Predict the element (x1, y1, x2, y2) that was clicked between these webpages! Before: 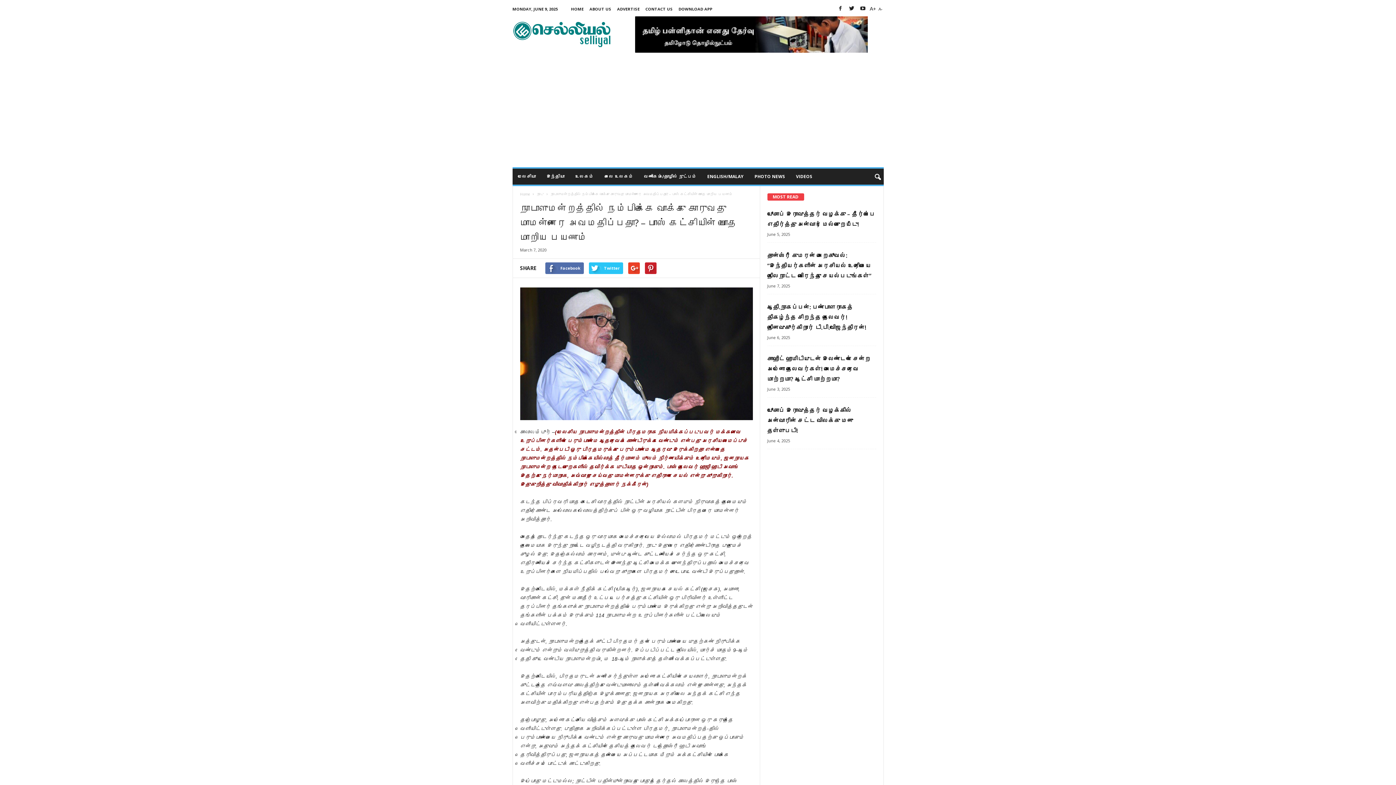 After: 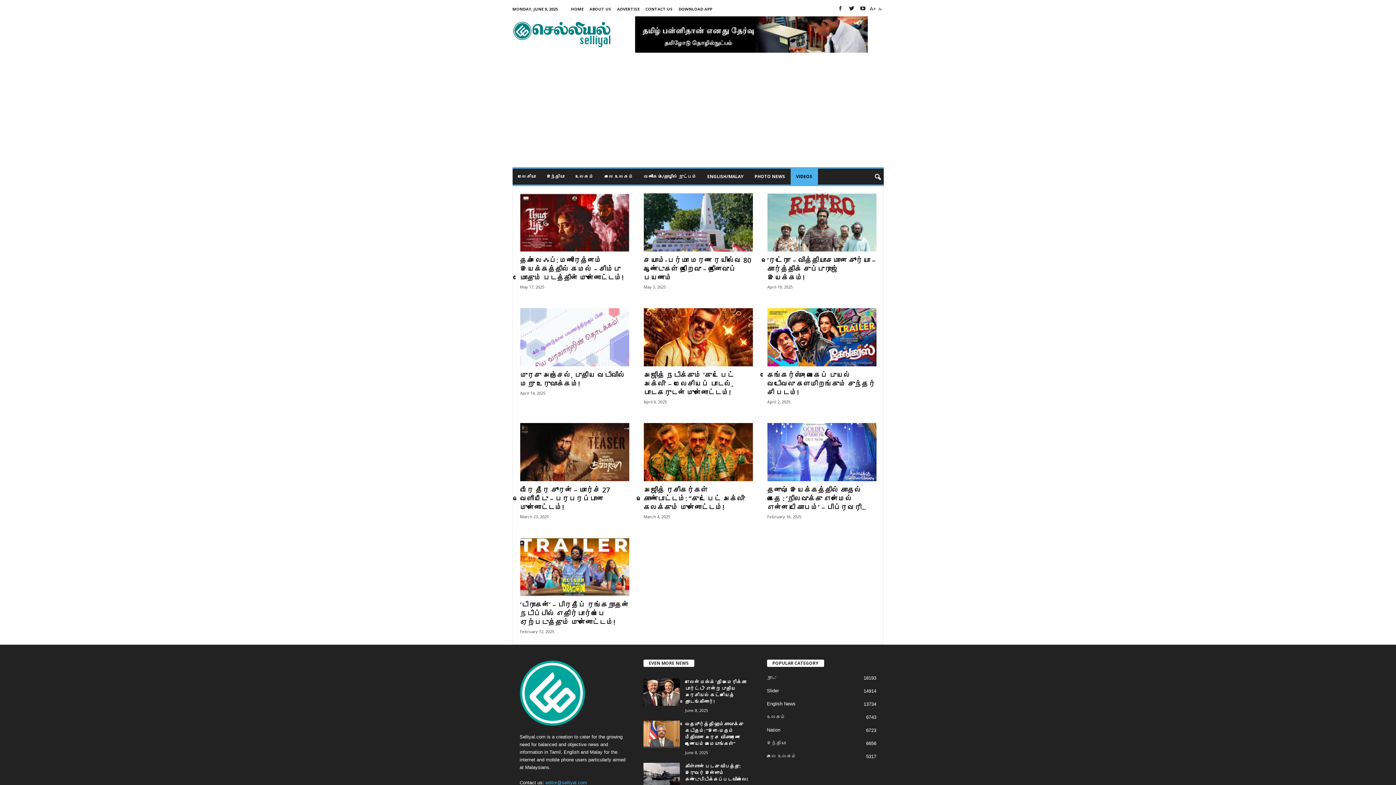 Action: label: VIDEOS bbox: (790, 168, 818, 184)